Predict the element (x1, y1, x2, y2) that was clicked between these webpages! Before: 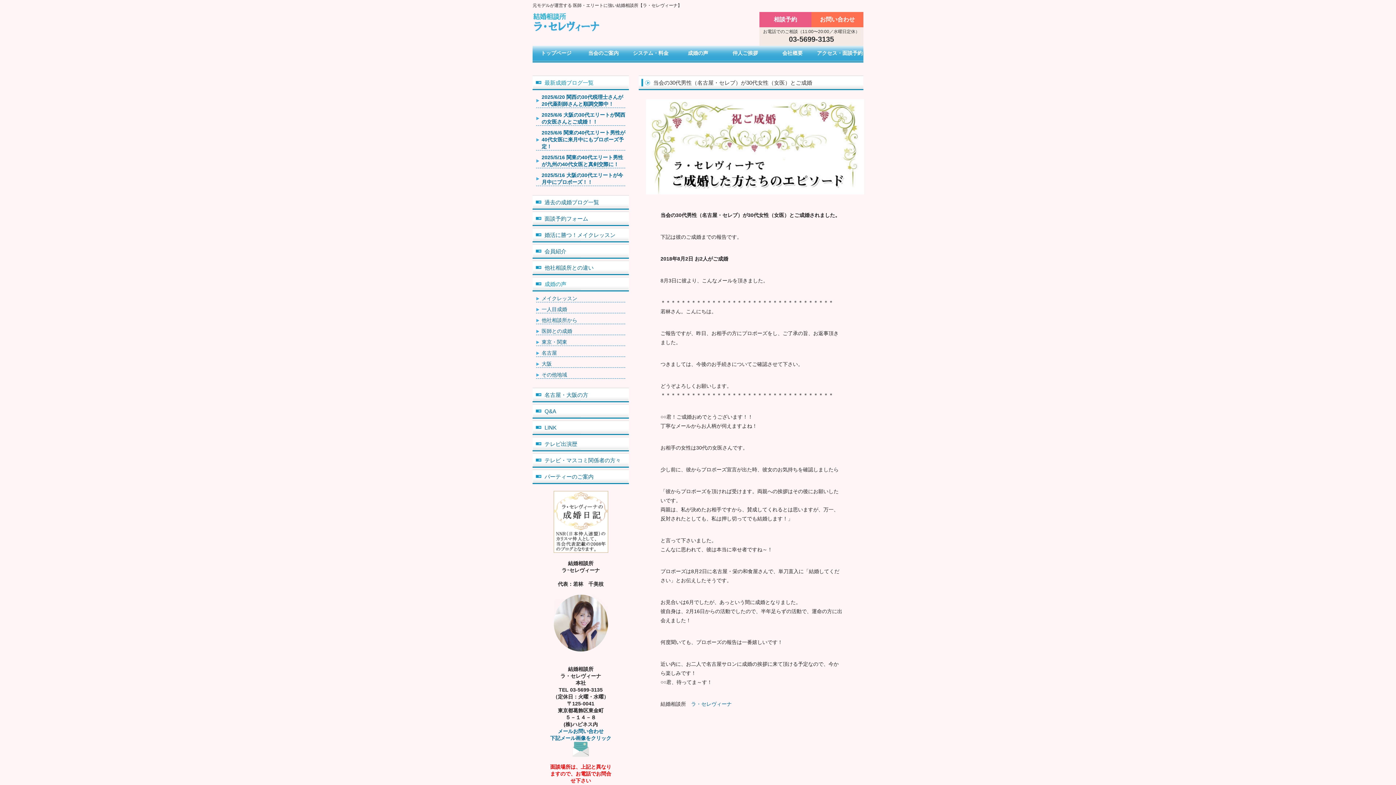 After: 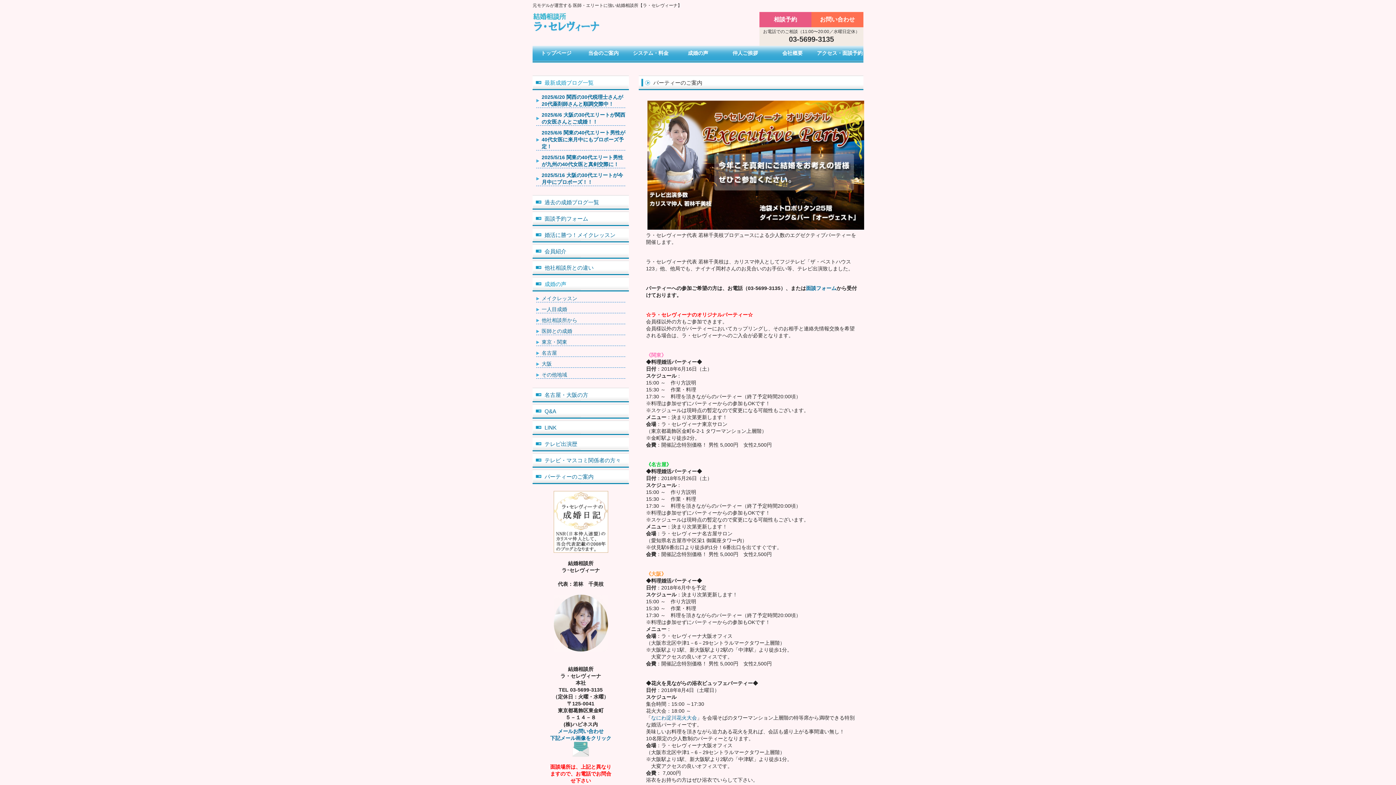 Action: bbox: (544, 473, 593, 480) label: パーティーのご案内